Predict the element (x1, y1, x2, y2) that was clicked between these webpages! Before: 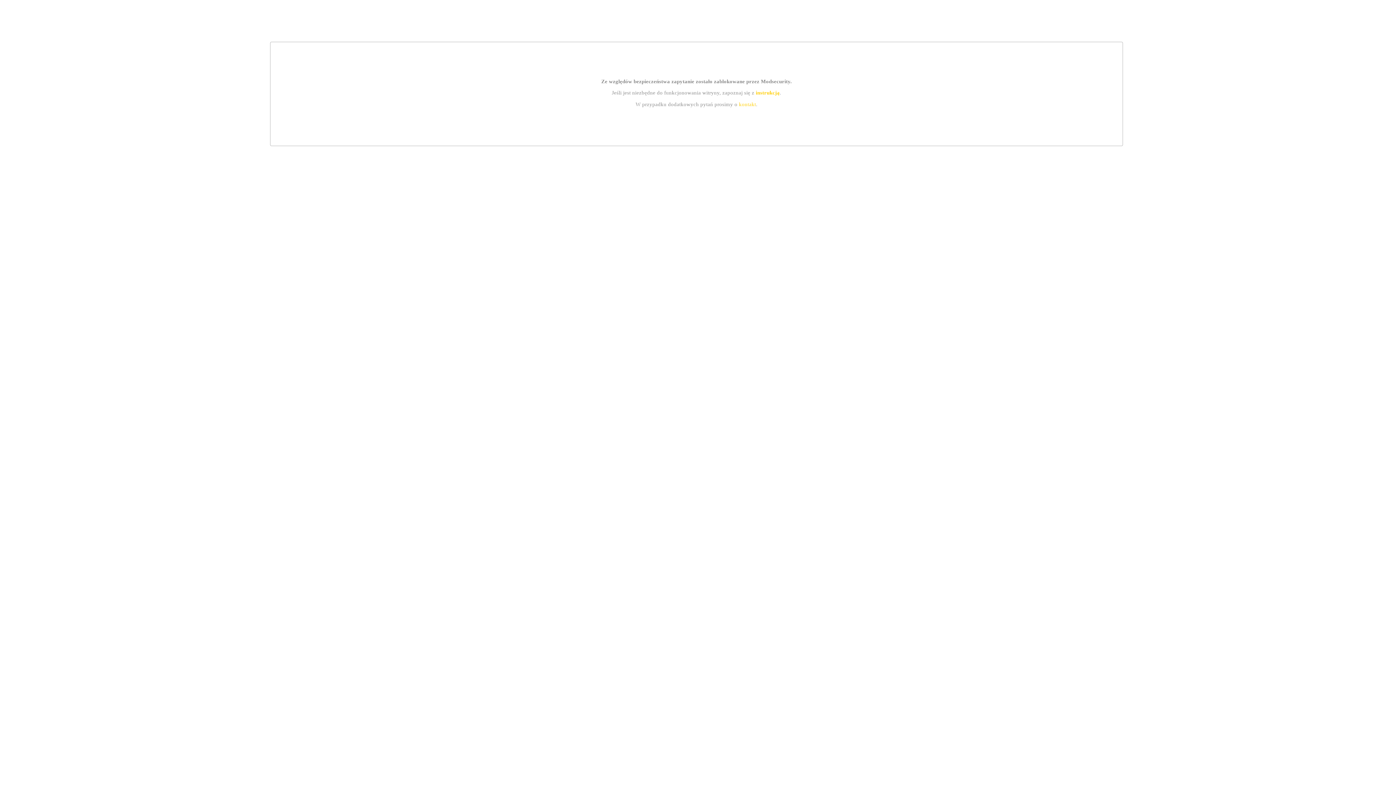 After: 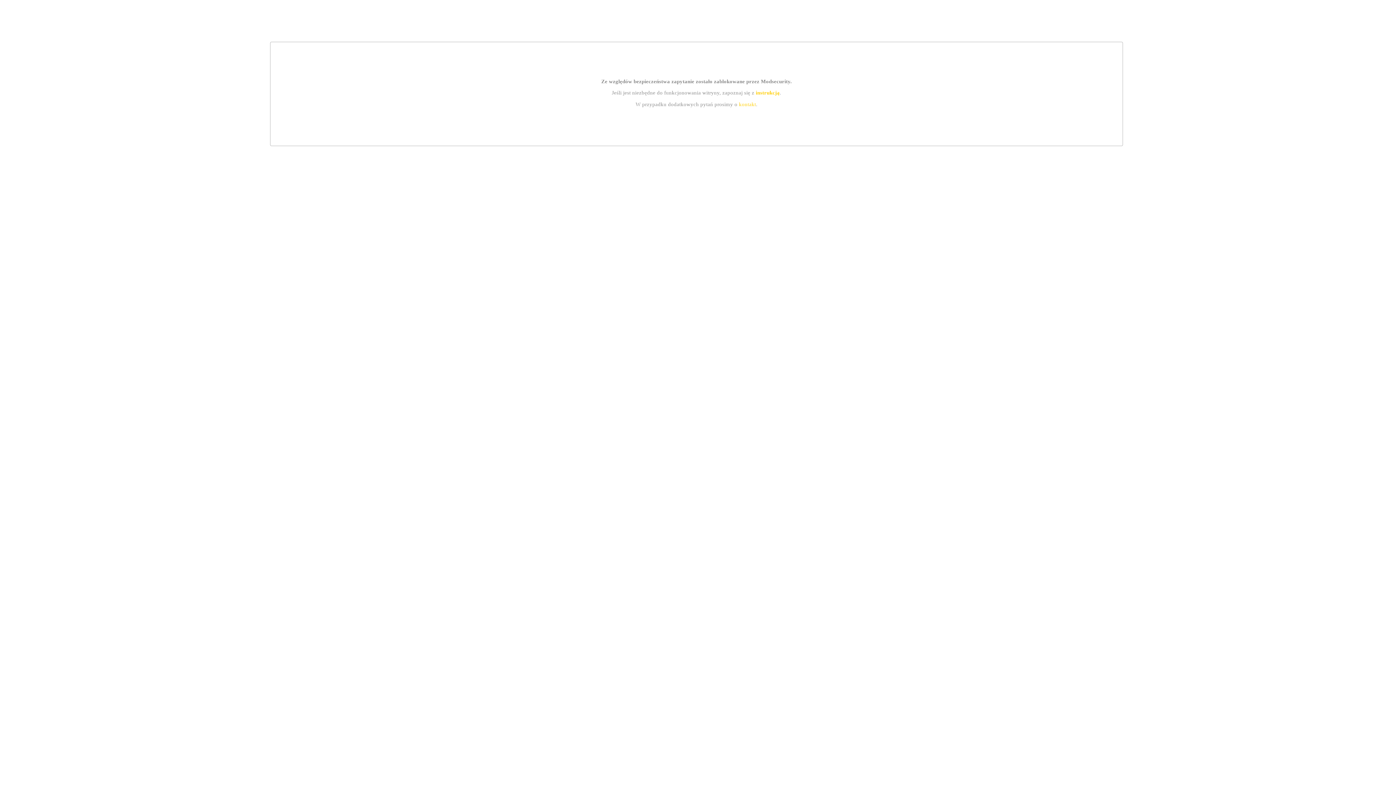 Action: bbox: (739, 101, 756, 107) label: kontakt